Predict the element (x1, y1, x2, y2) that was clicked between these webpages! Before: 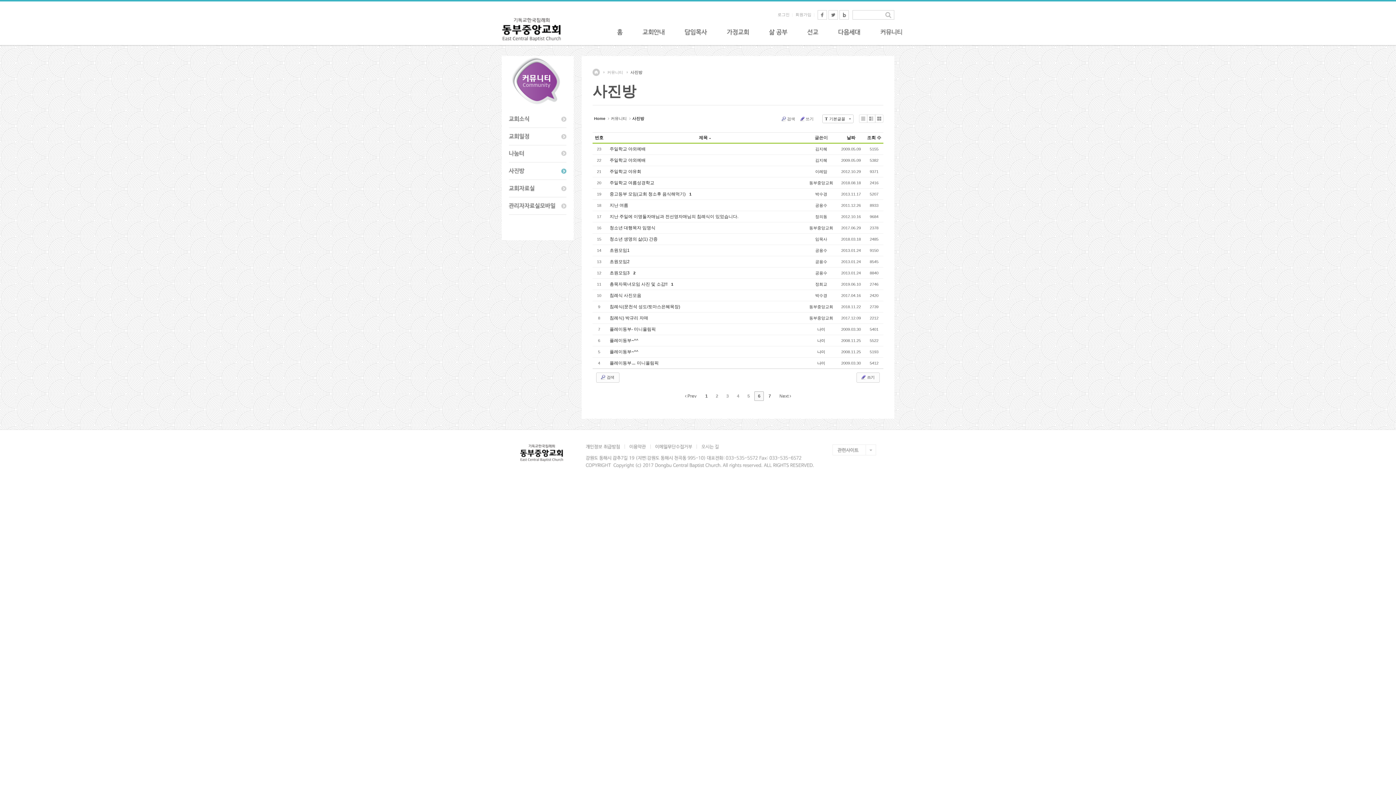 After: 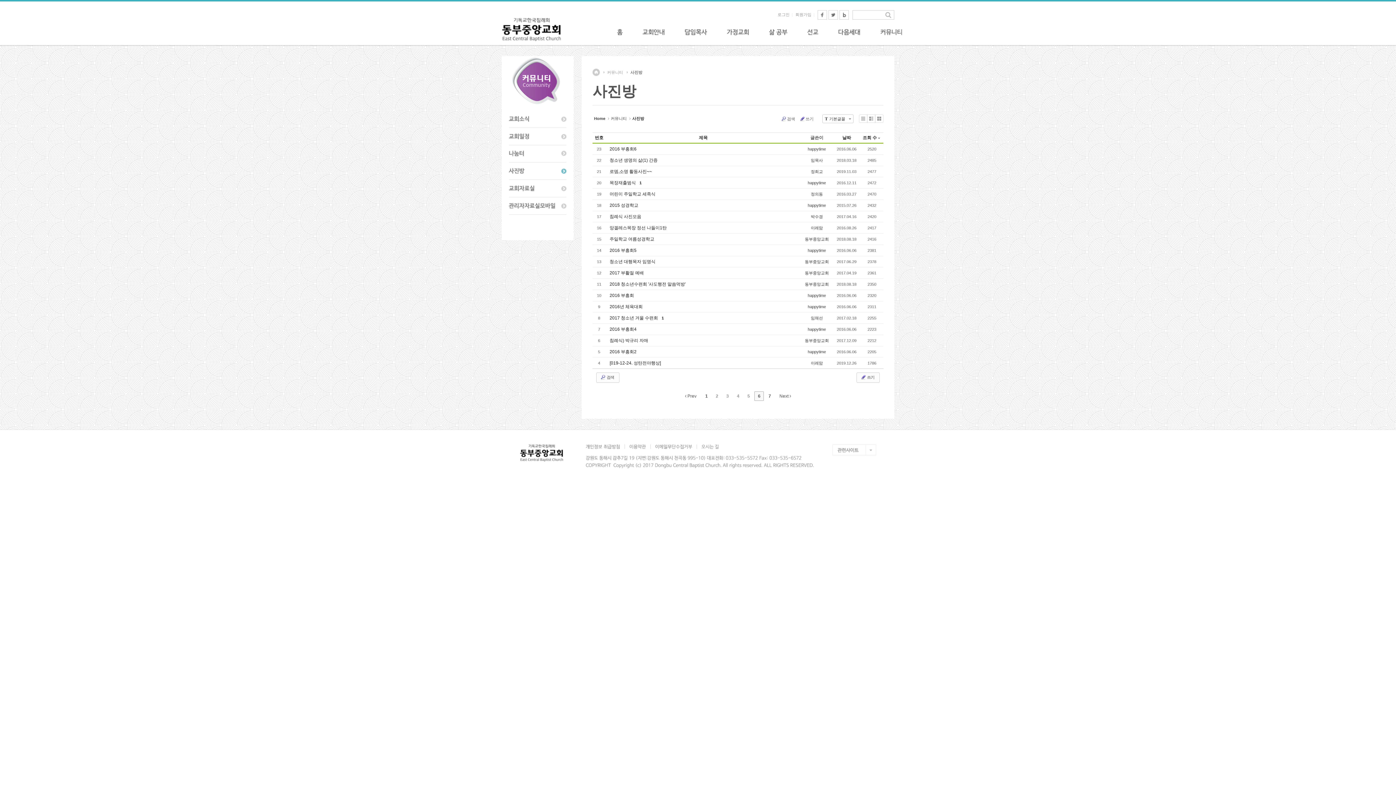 Action: bbox: (867, 135, 881, 140) label: 조회 수